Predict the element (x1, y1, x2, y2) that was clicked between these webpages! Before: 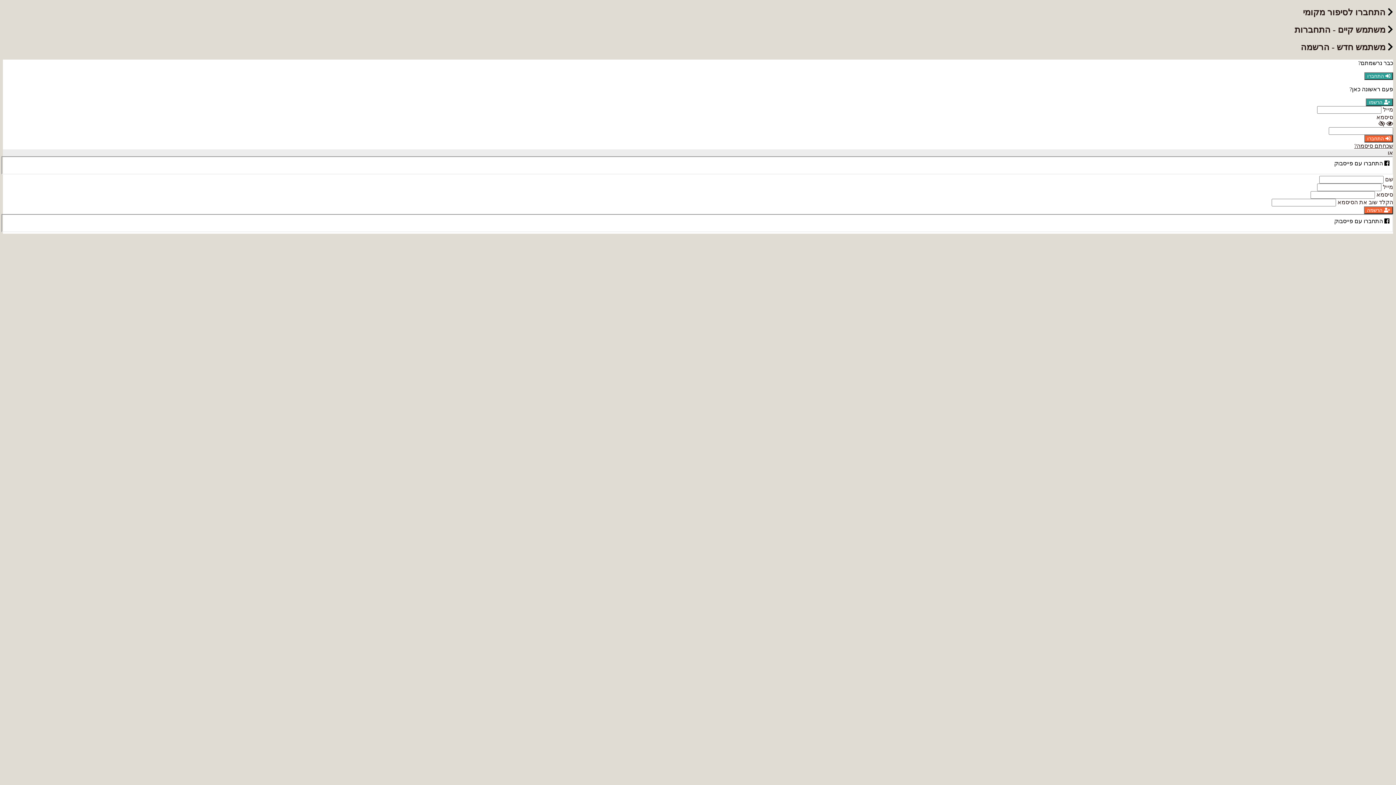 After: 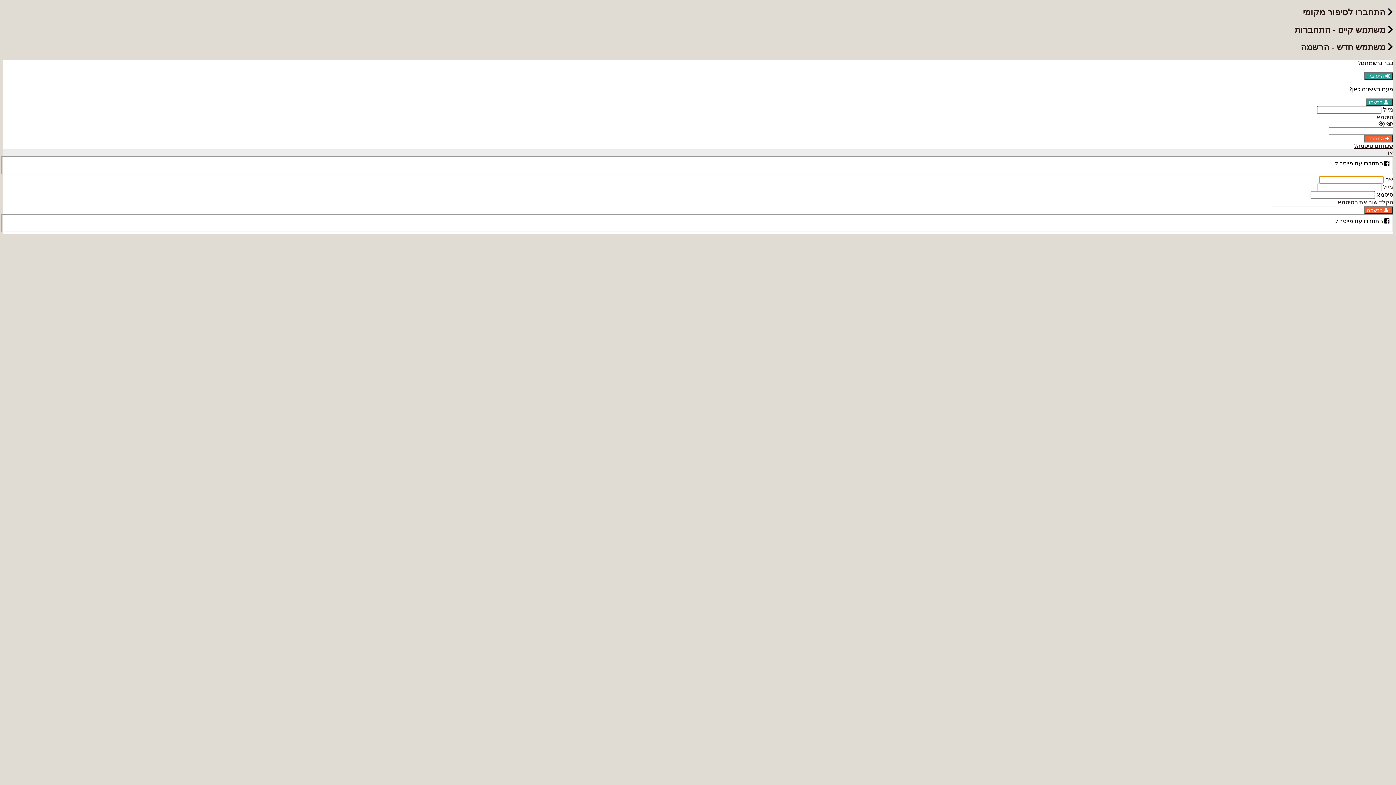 Action: bbox: (1364, 206, 1393, 214) label:  הרשמה